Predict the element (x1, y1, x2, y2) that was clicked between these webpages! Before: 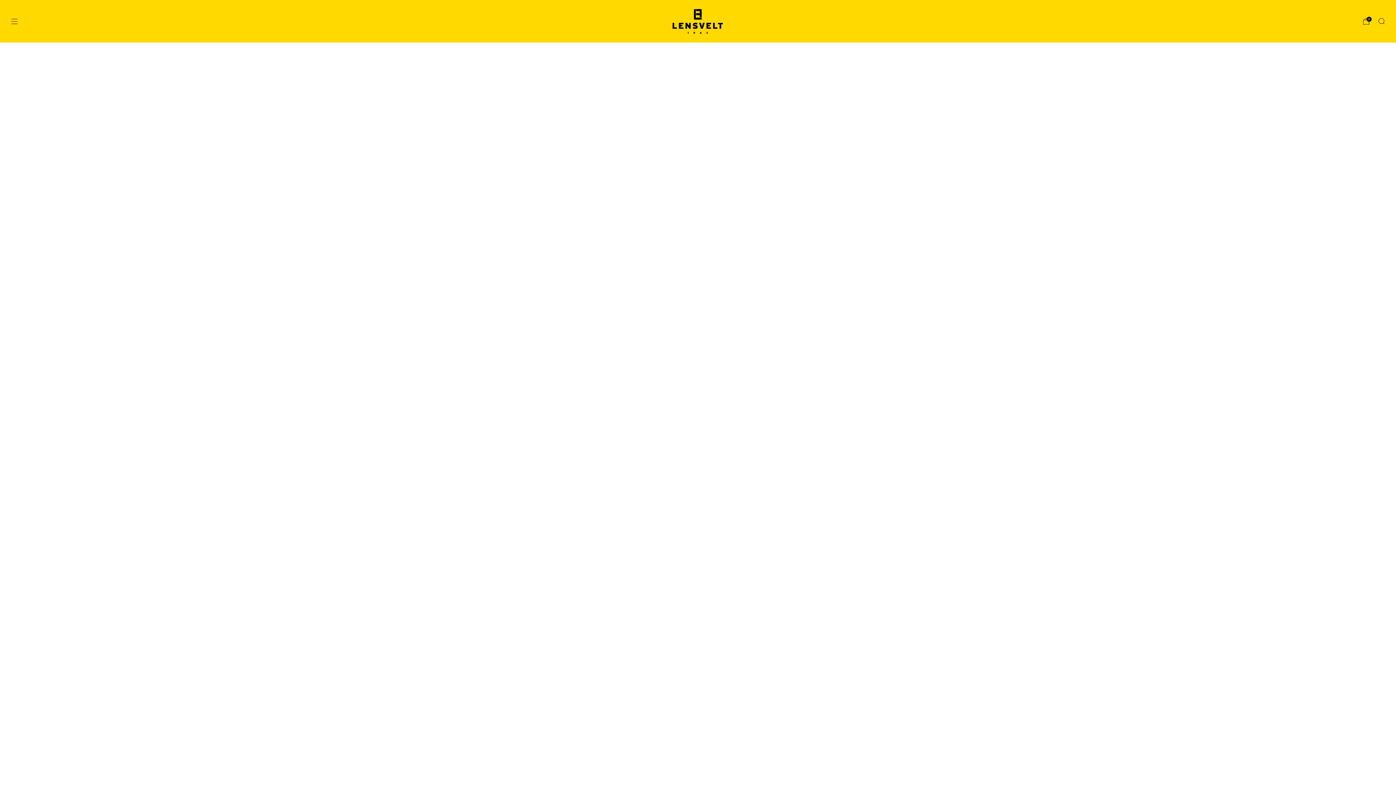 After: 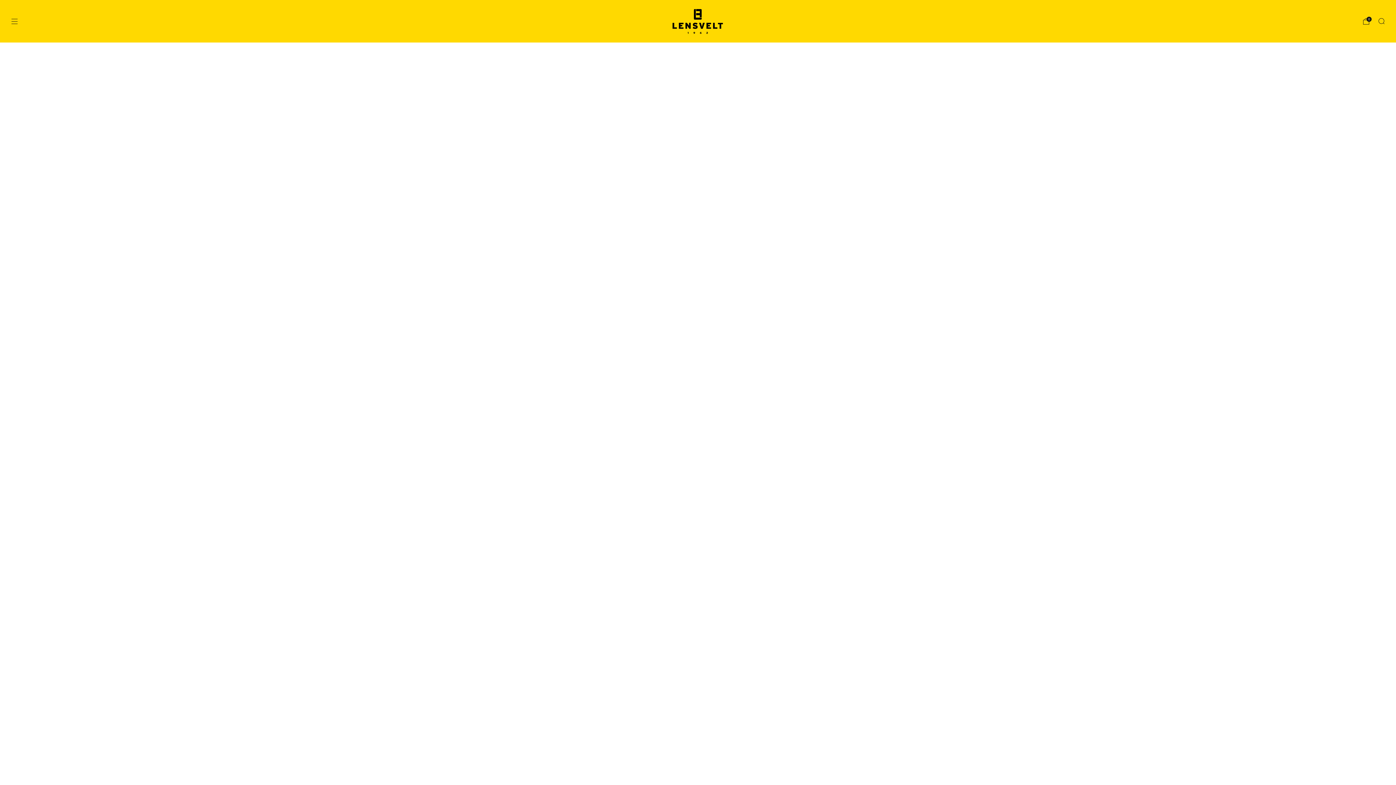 Action: bbox: (1362, 17, 1370, 24) label: Winkelwagen